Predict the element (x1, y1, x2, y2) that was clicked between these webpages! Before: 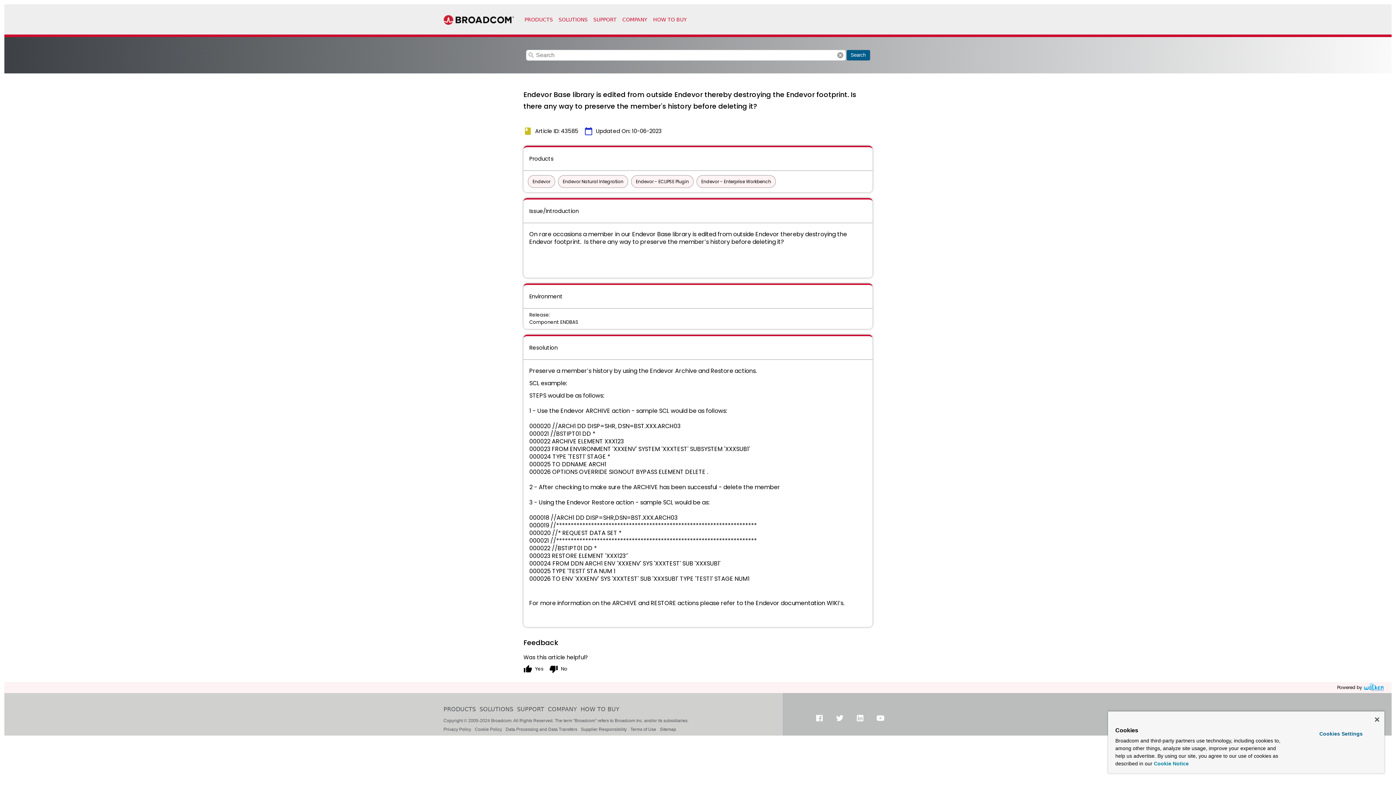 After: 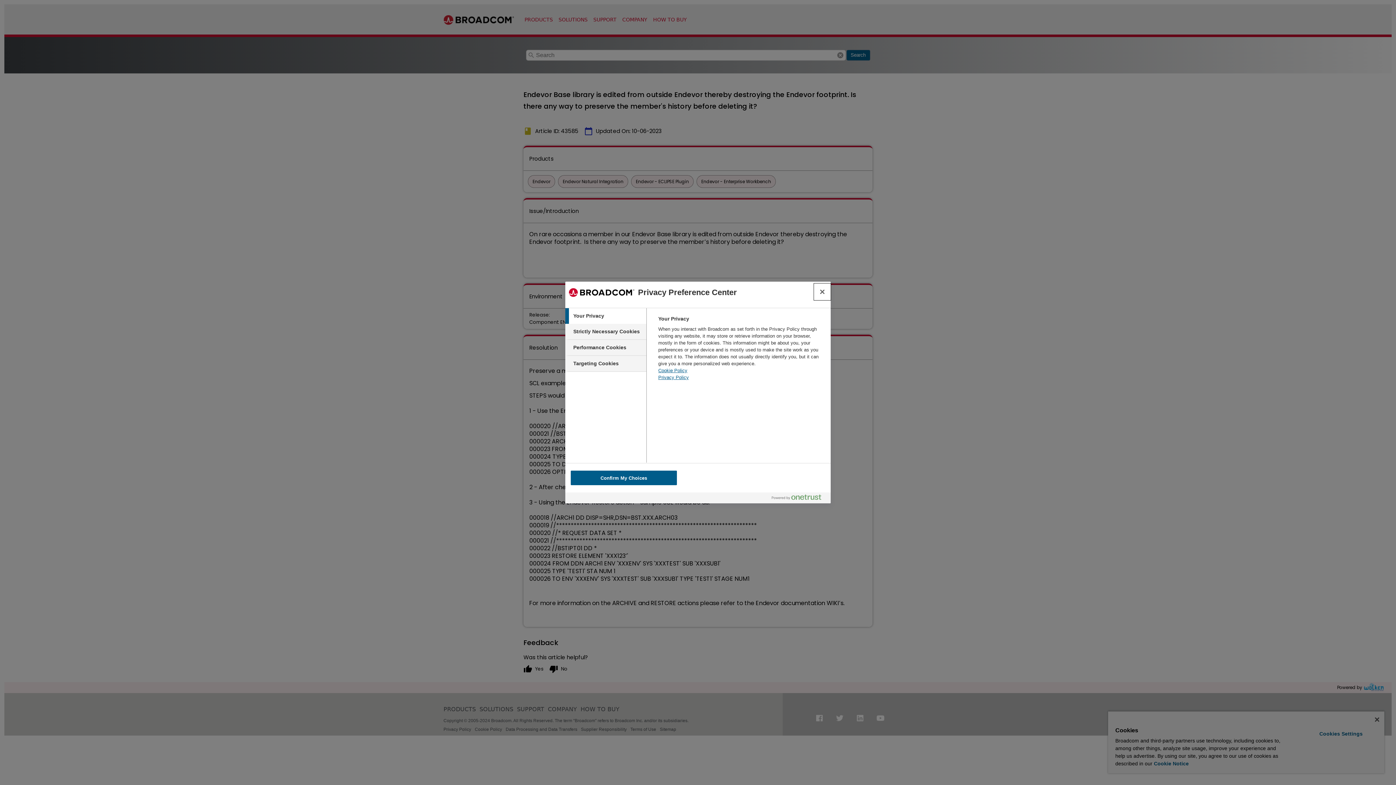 Action: label: Cookies Settings bbox: (1299, 728, 1382, 740)